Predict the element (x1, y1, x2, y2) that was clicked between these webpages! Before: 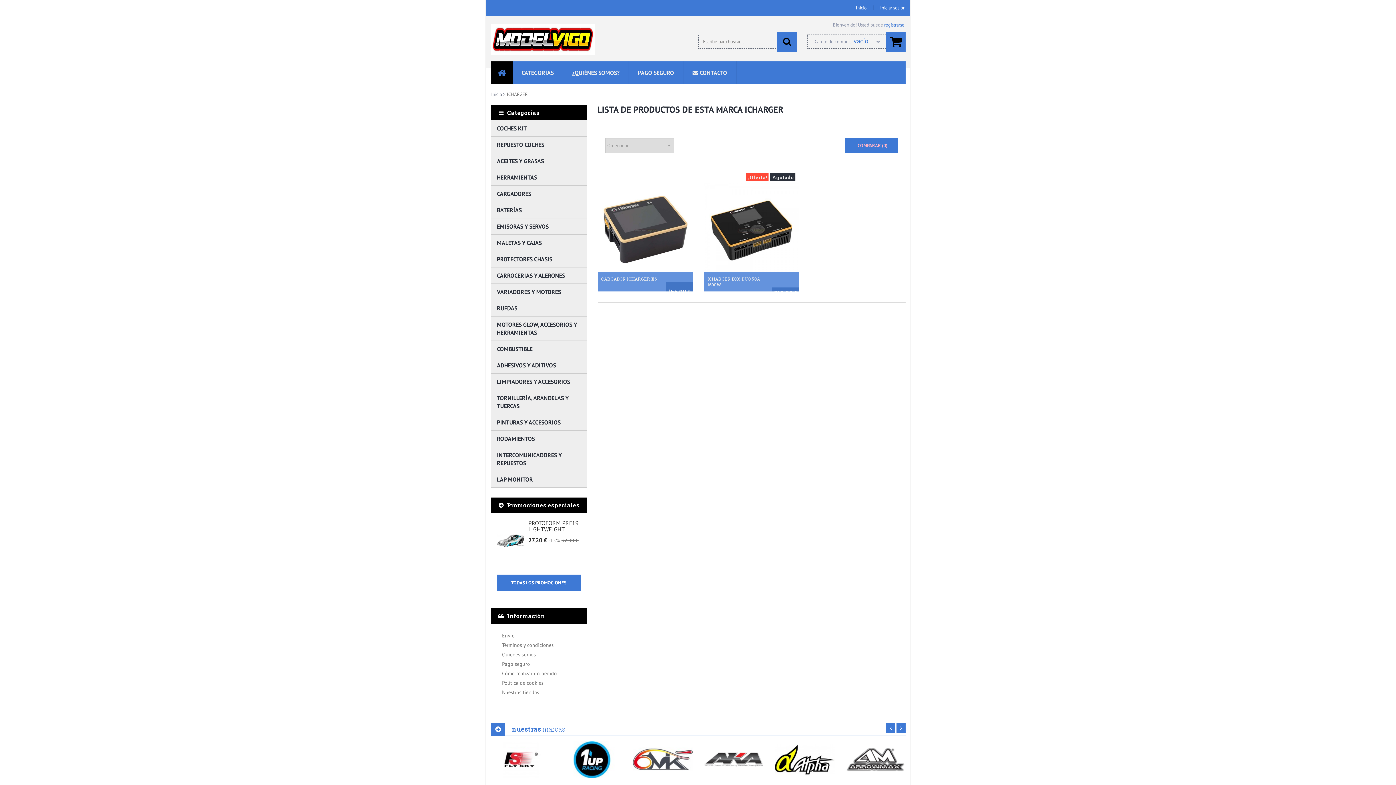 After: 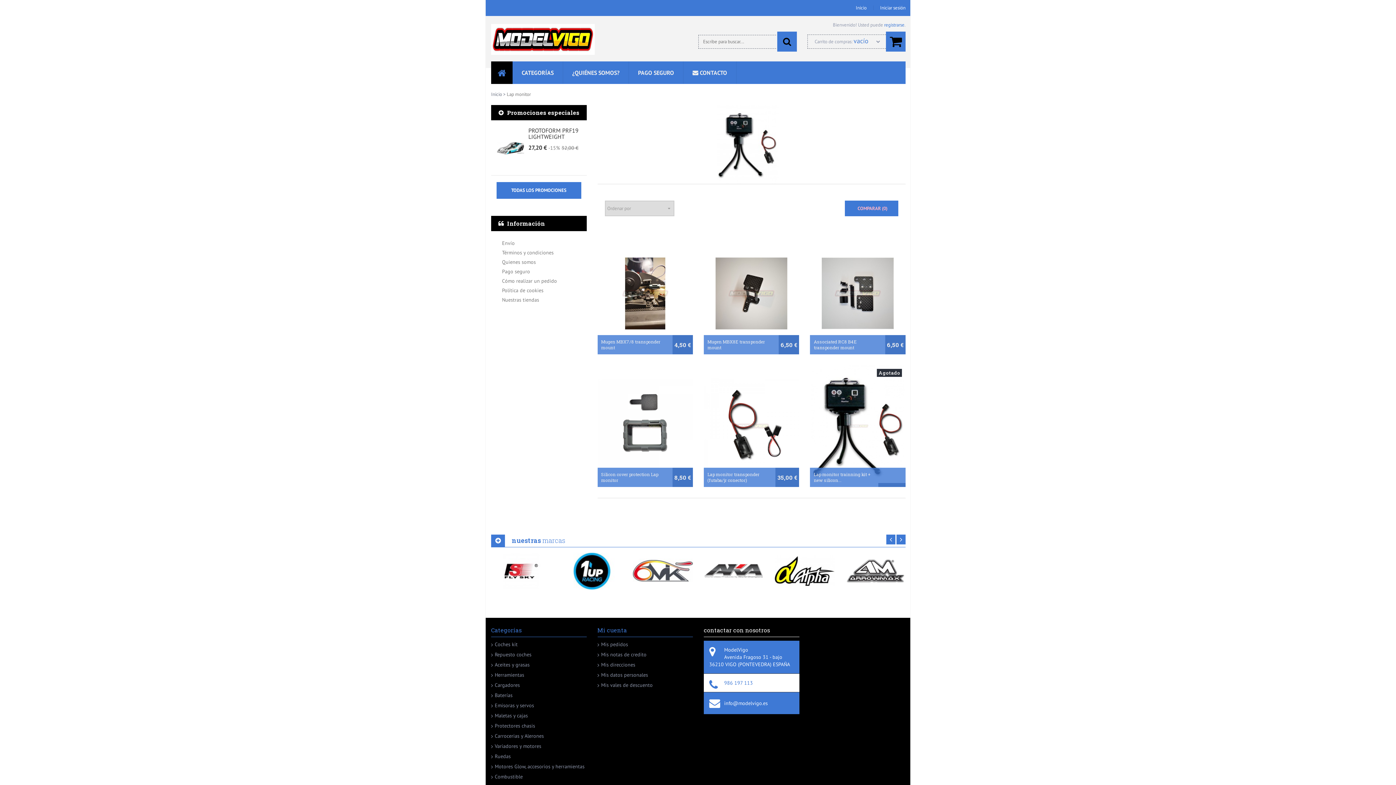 Action: bbox: (491, 471, 586, 487) label: LAP MONITOR